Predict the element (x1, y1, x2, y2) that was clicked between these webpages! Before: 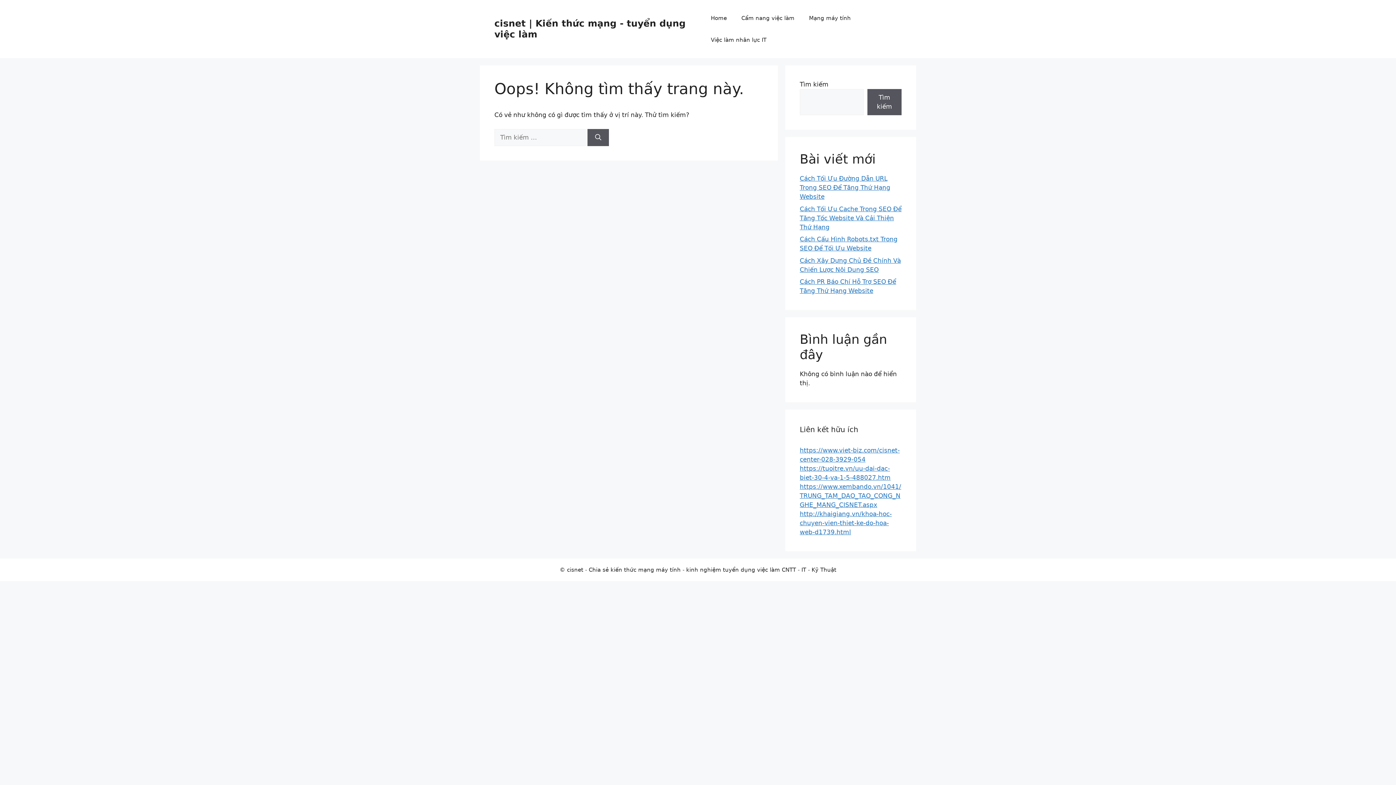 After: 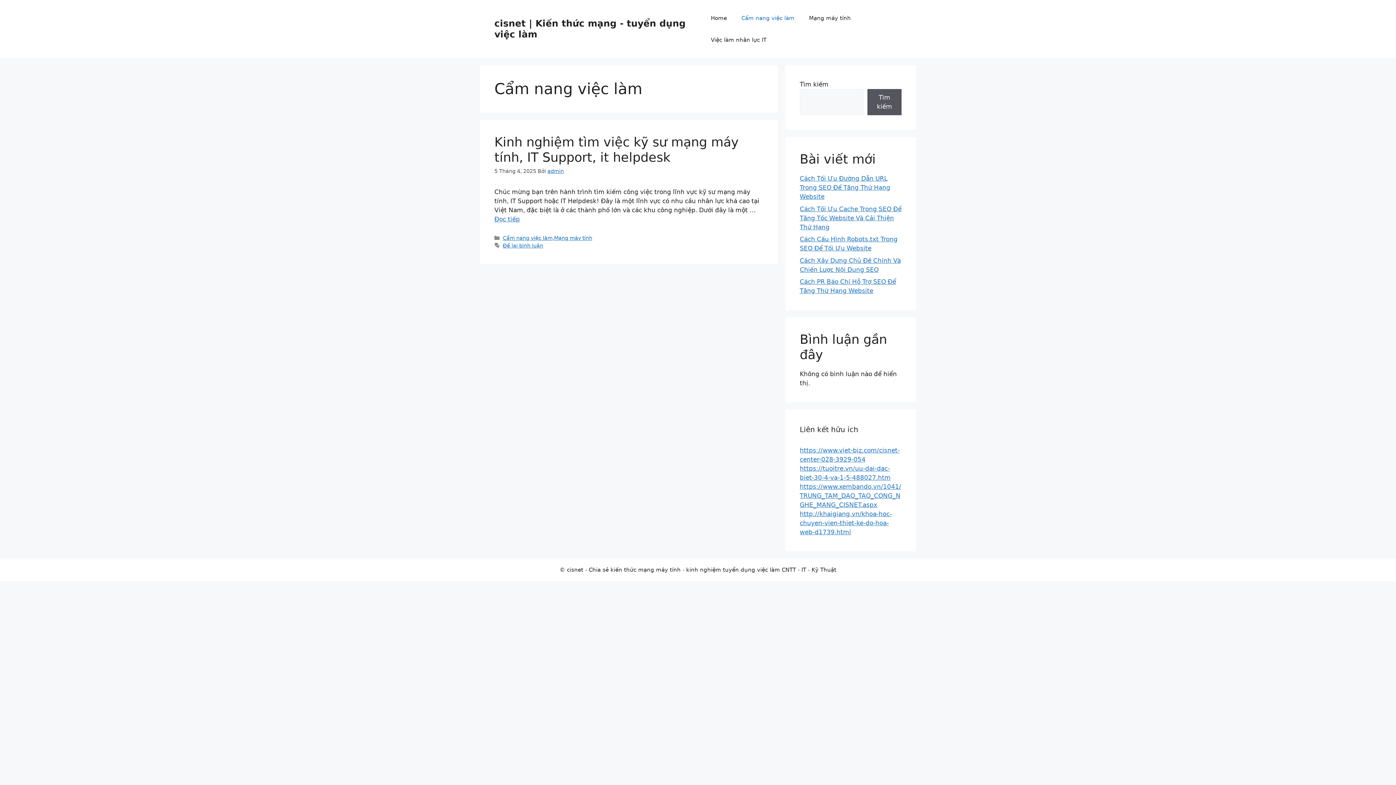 Action: label: Cẩm nang việc làm bbox: (734, 7, 801, 29)